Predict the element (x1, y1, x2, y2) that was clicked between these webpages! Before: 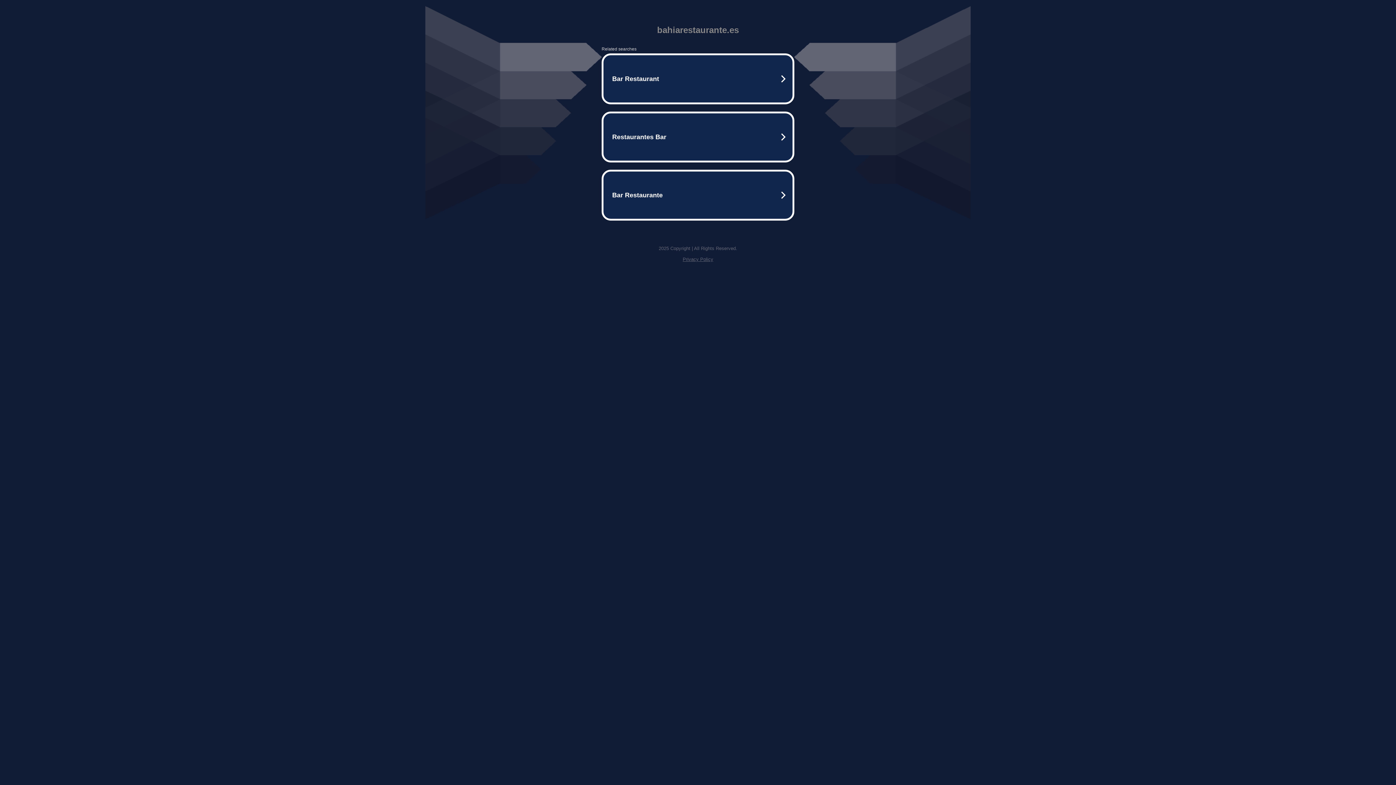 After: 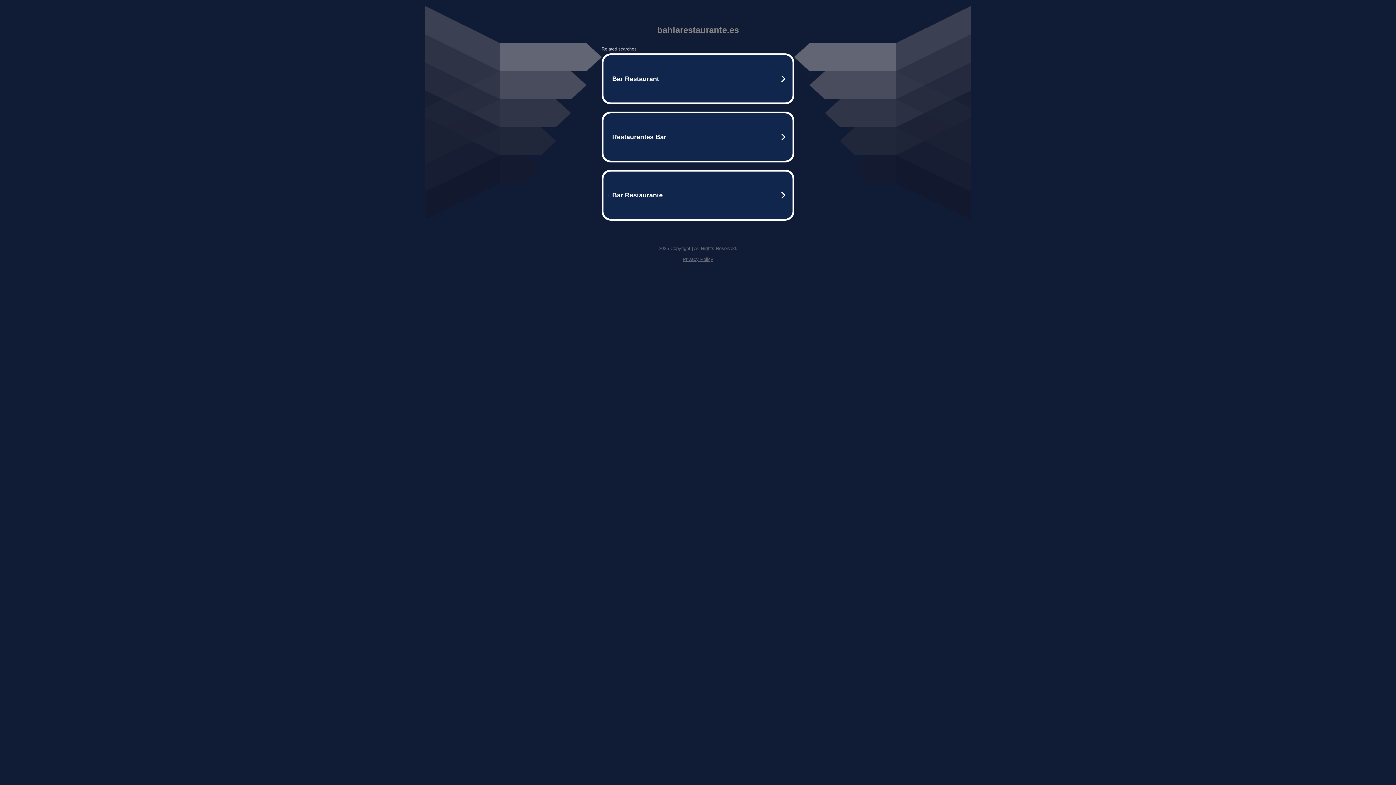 Action: label: Privacy Policy bbox: (682, 256, 713, 262)